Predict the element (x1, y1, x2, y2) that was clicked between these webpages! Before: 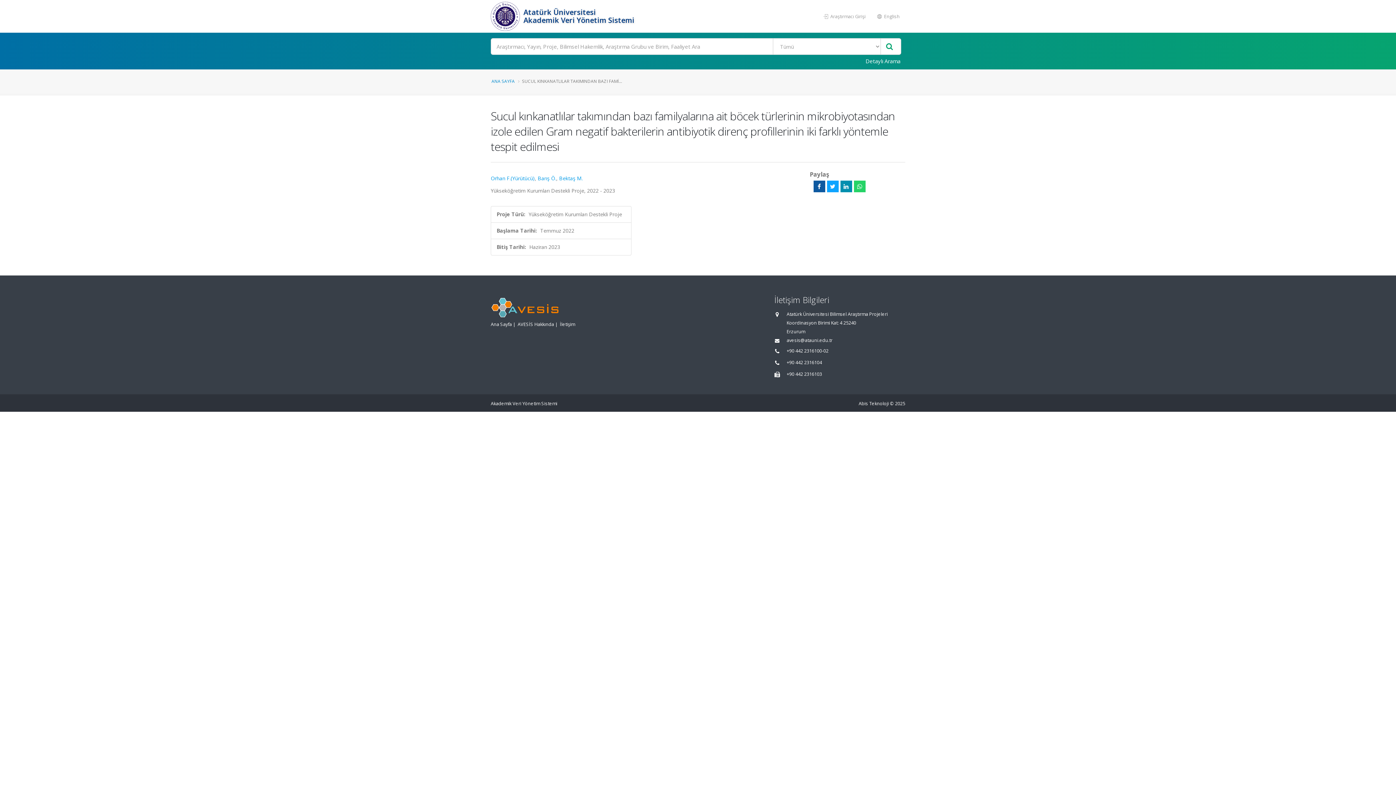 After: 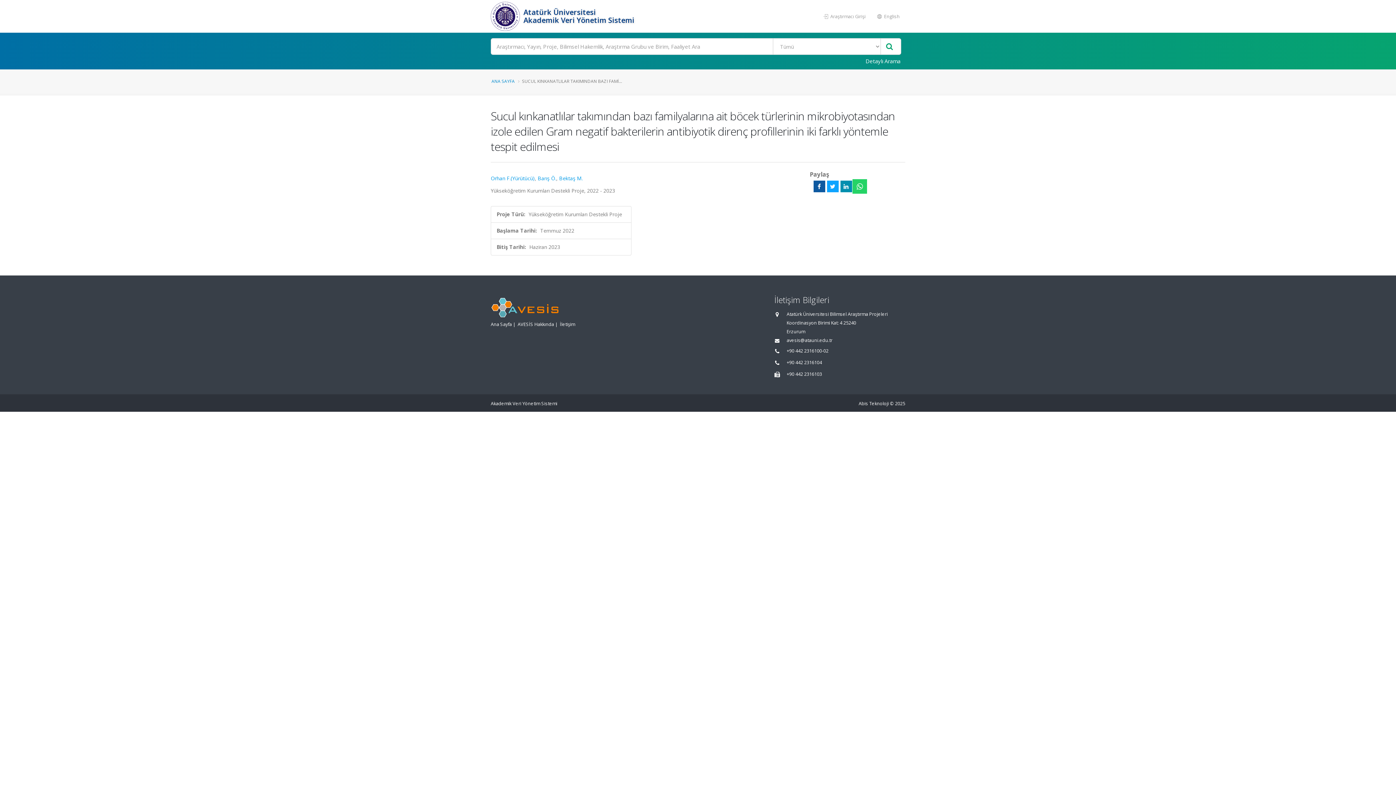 Action: bbox: (854, 180, 865, 192)